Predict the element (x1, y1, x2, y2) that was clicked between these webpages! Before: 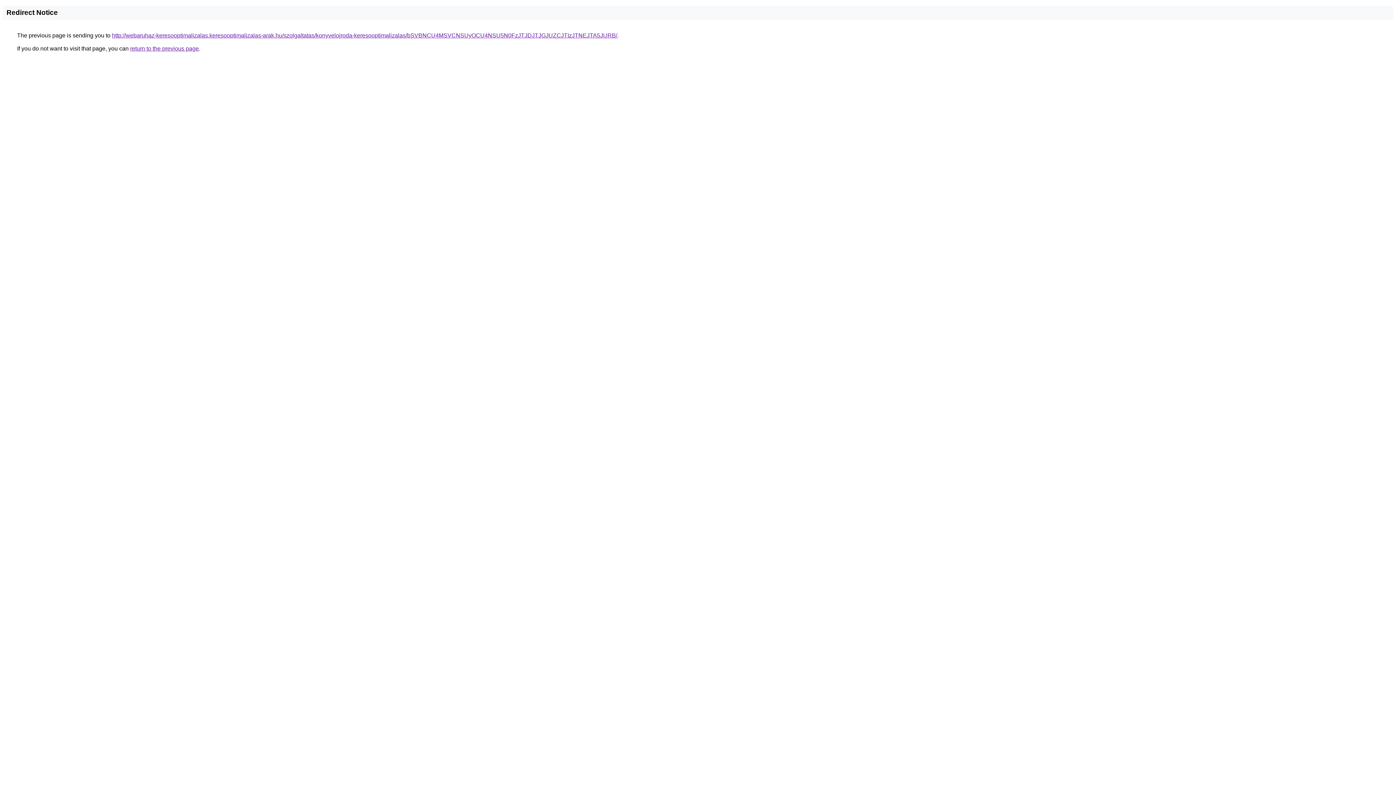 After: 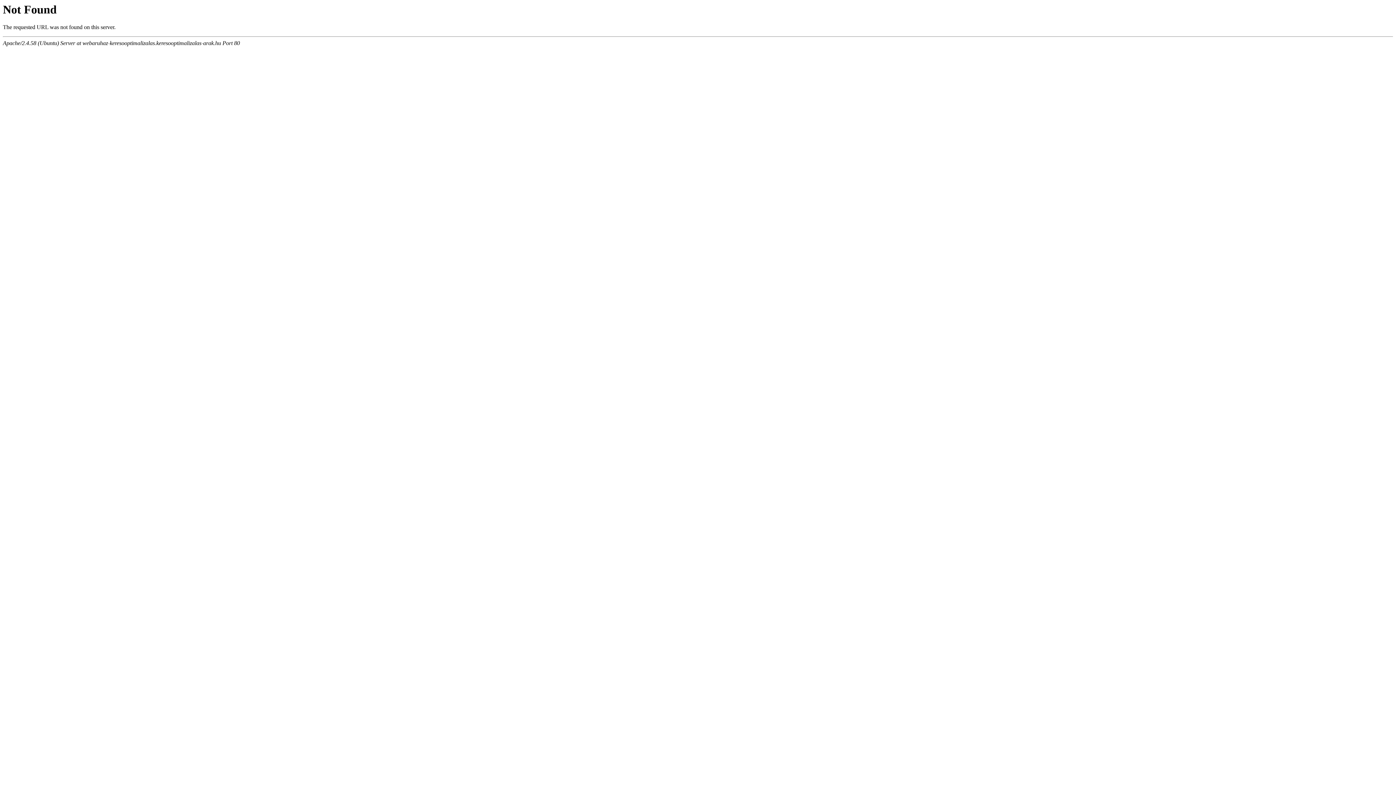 Action: label: http://webaruhaz-keresooptimalizalas.keresooptimalizalas-arak.hu/szolgaltatas/konyveloiroda-keresooptimalizalas/bSVBNCU4MSVCNSUyOCU4NSU5N0FzJTJDJTJGJUZCJTIzJTNEJTA5JURB/ bbox: (112, 32, 617, 38)